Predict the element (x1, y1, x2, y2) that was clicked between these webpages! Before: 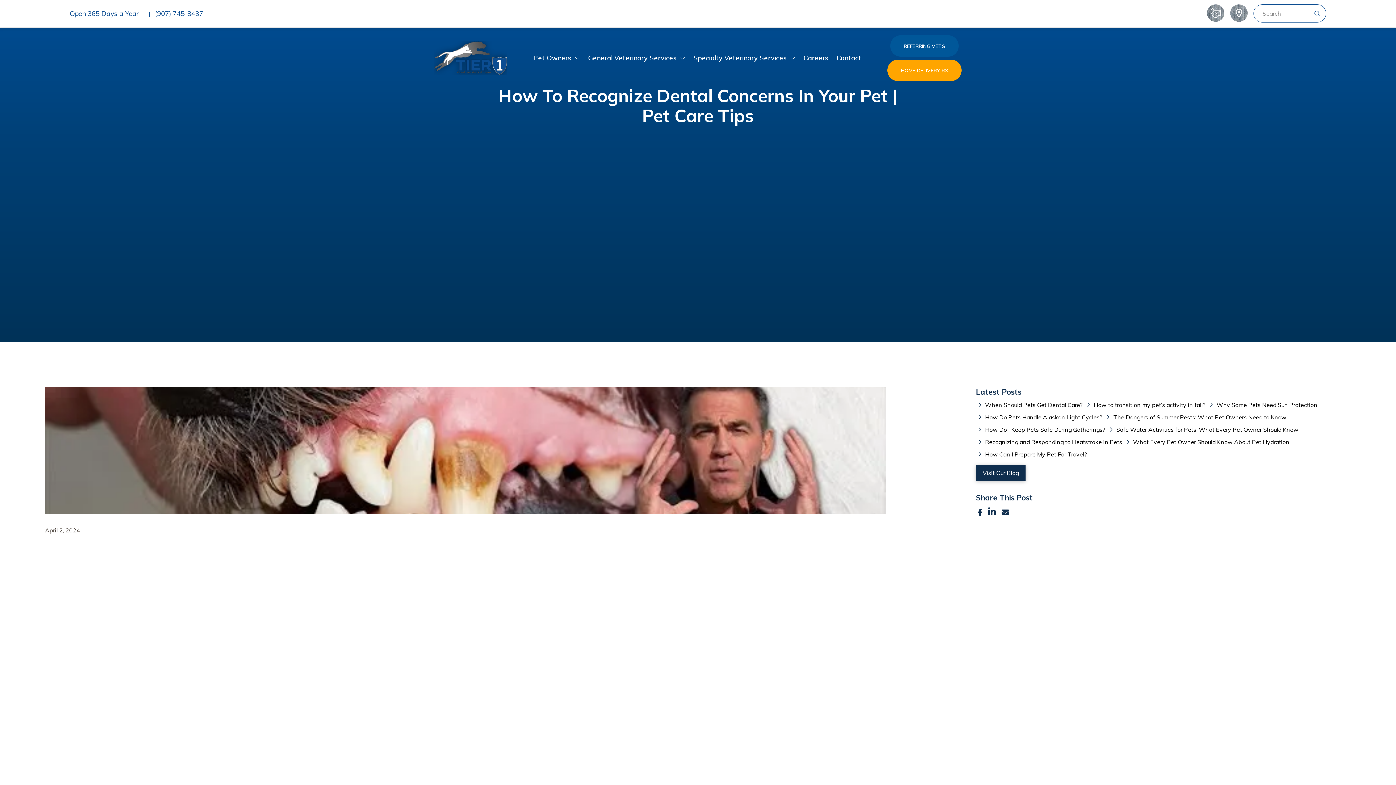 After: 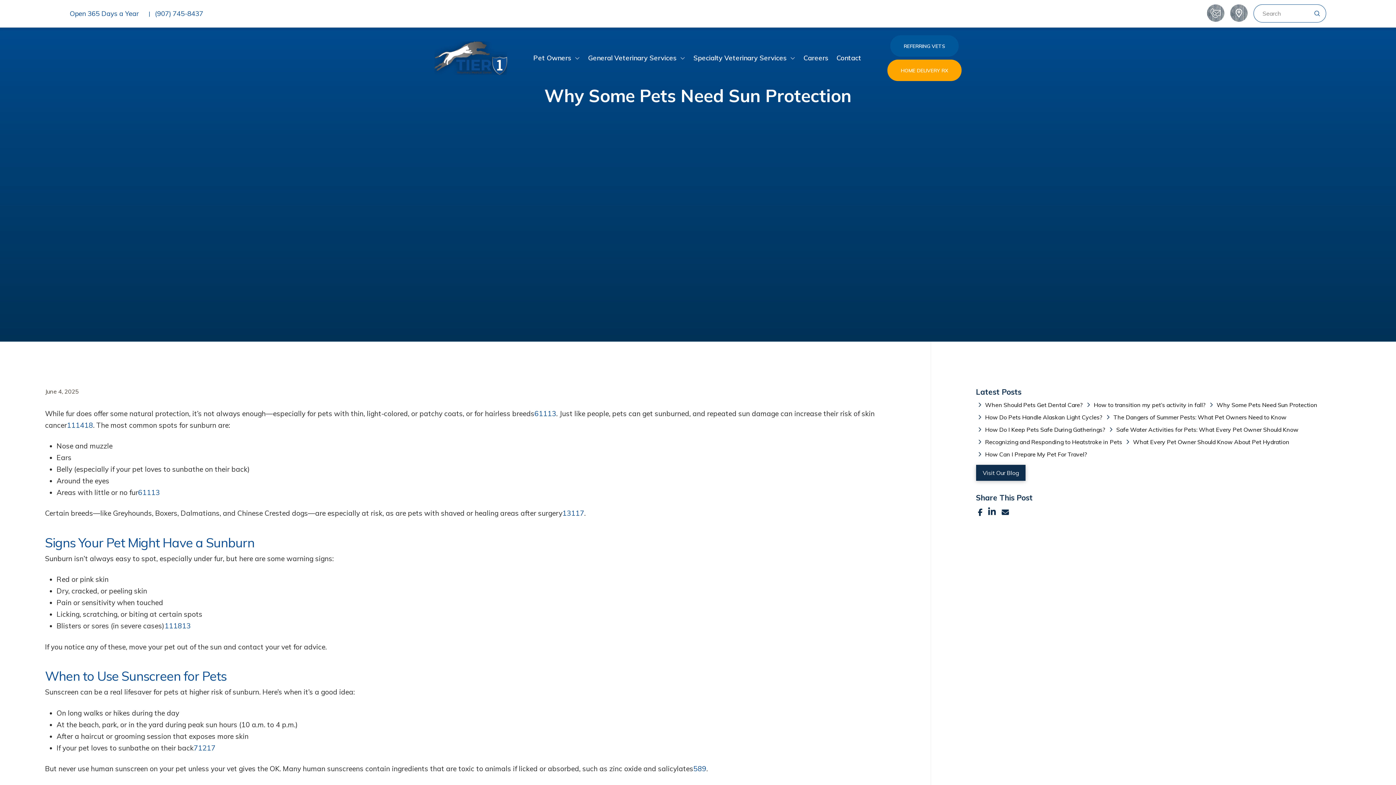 Action: bbox: (1207, 400, 1319, 412) label: Why Some Pets Need Sun Protection